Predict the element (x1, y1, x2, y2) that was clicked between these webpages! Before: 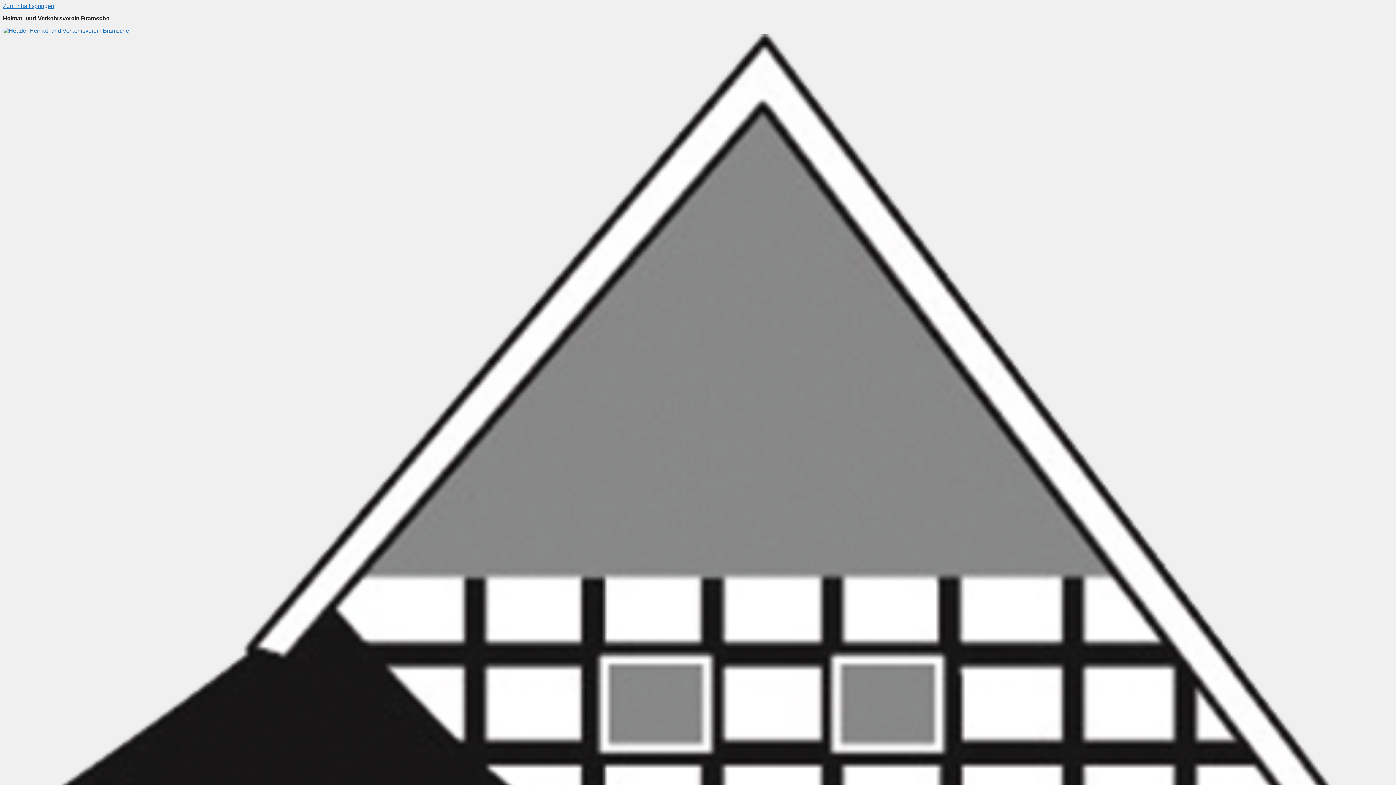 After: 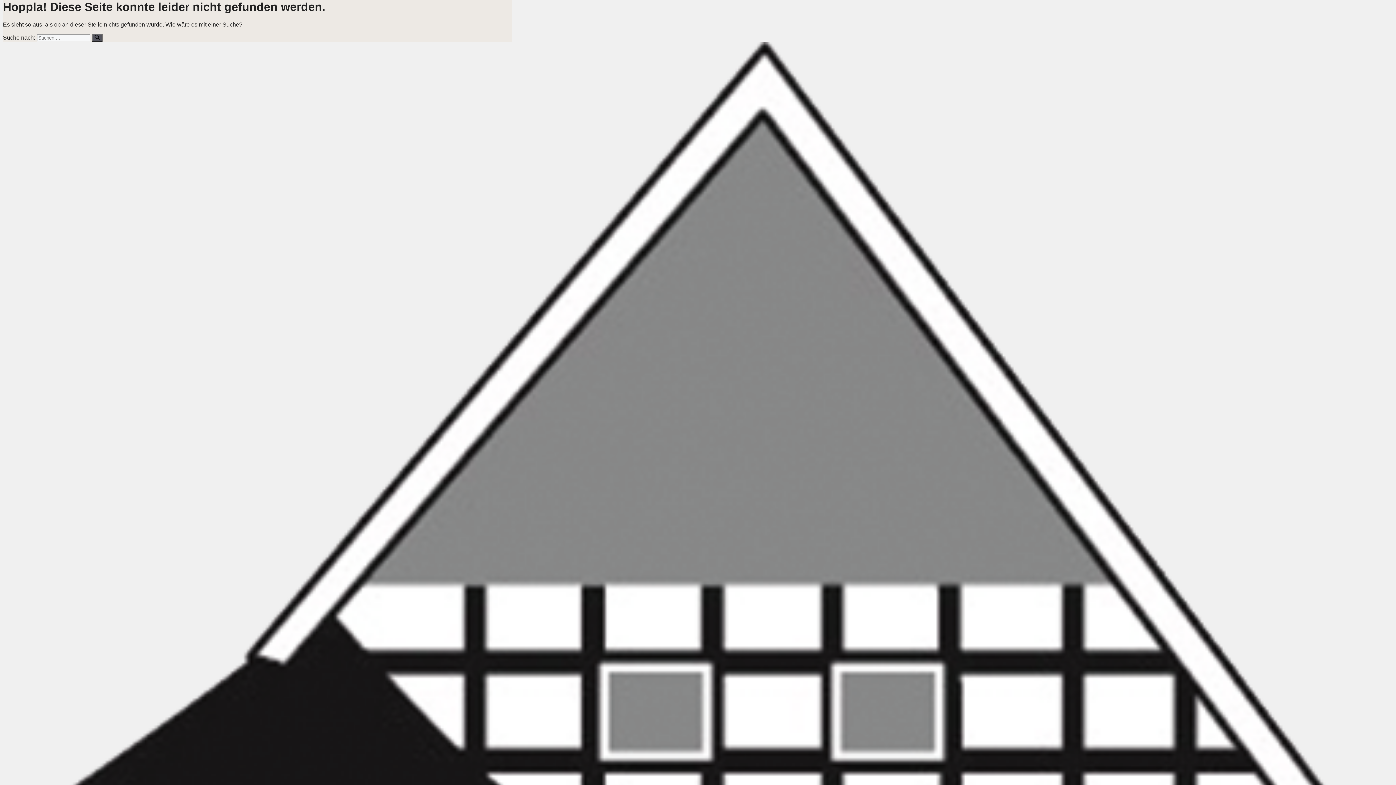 Action: label: Zum Inhalt springen bbox: (2, 2, 54, 9)